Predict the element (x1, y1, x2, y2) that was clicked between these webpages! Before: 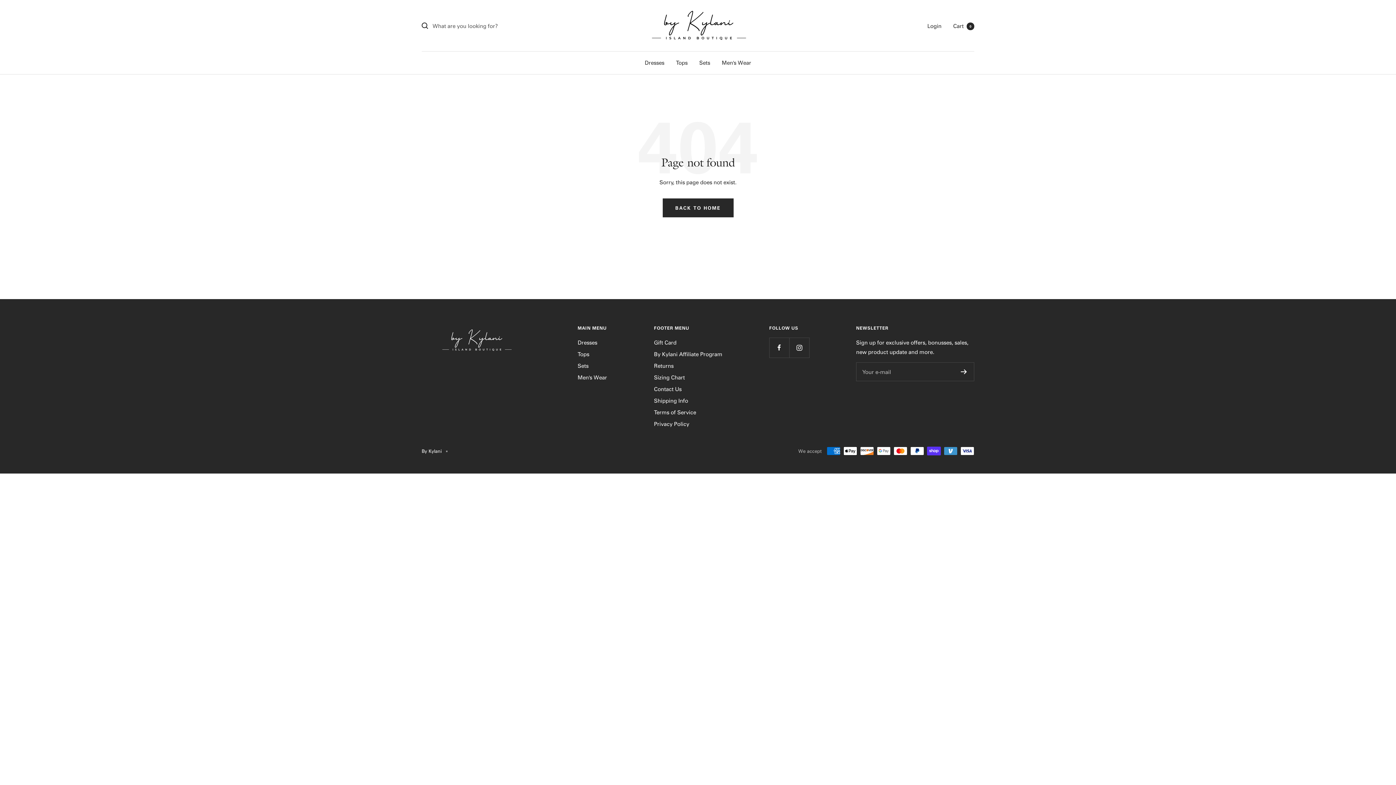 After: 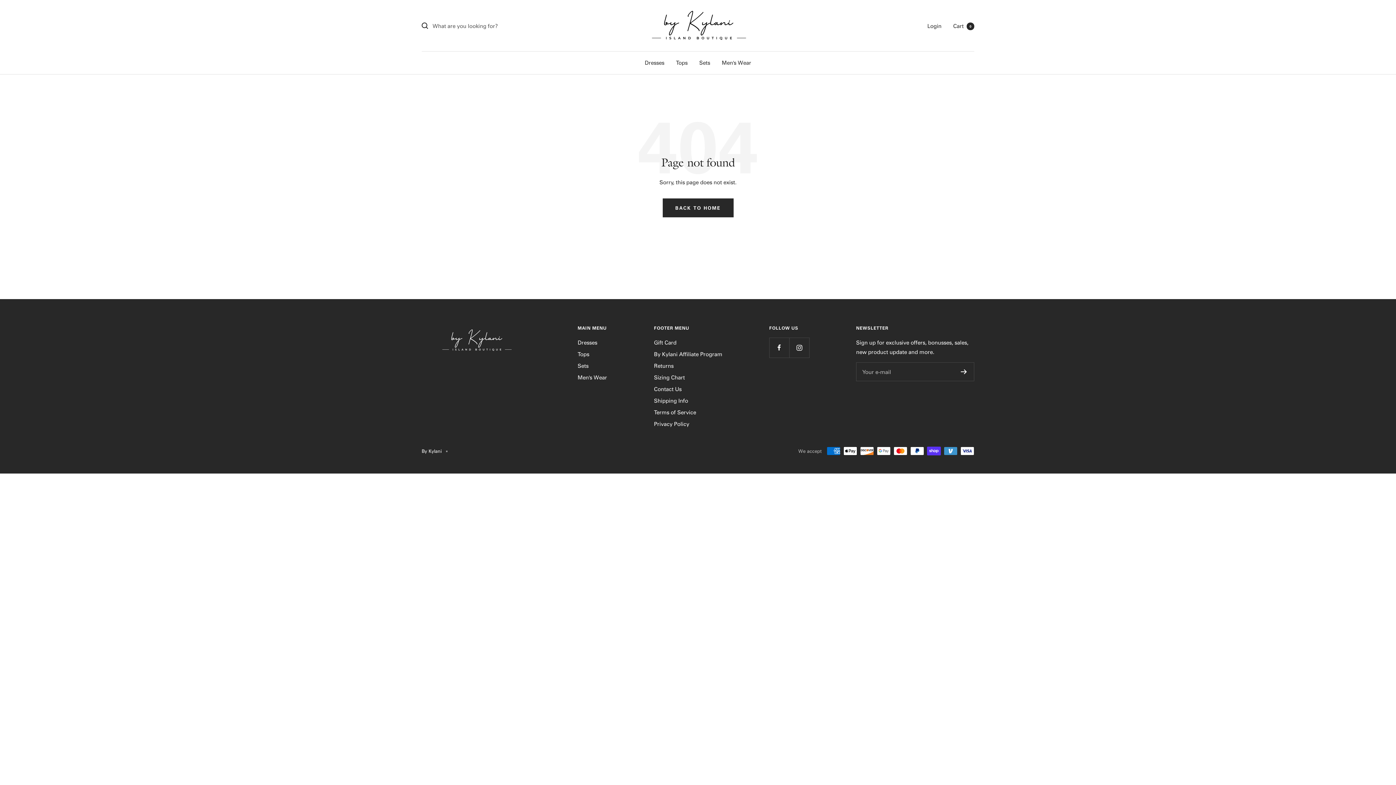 Action: label: Gift Card bbox: (654, 337, 676, 347)